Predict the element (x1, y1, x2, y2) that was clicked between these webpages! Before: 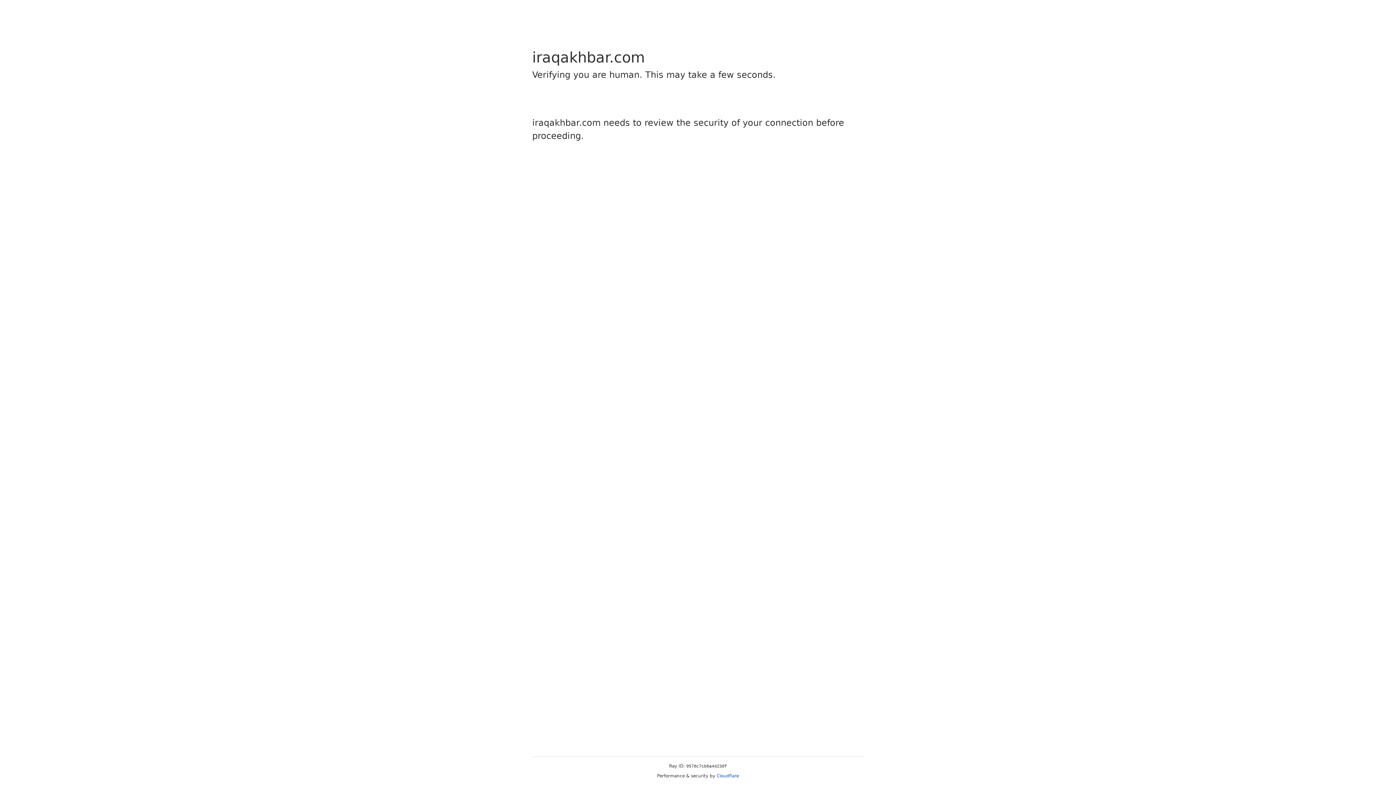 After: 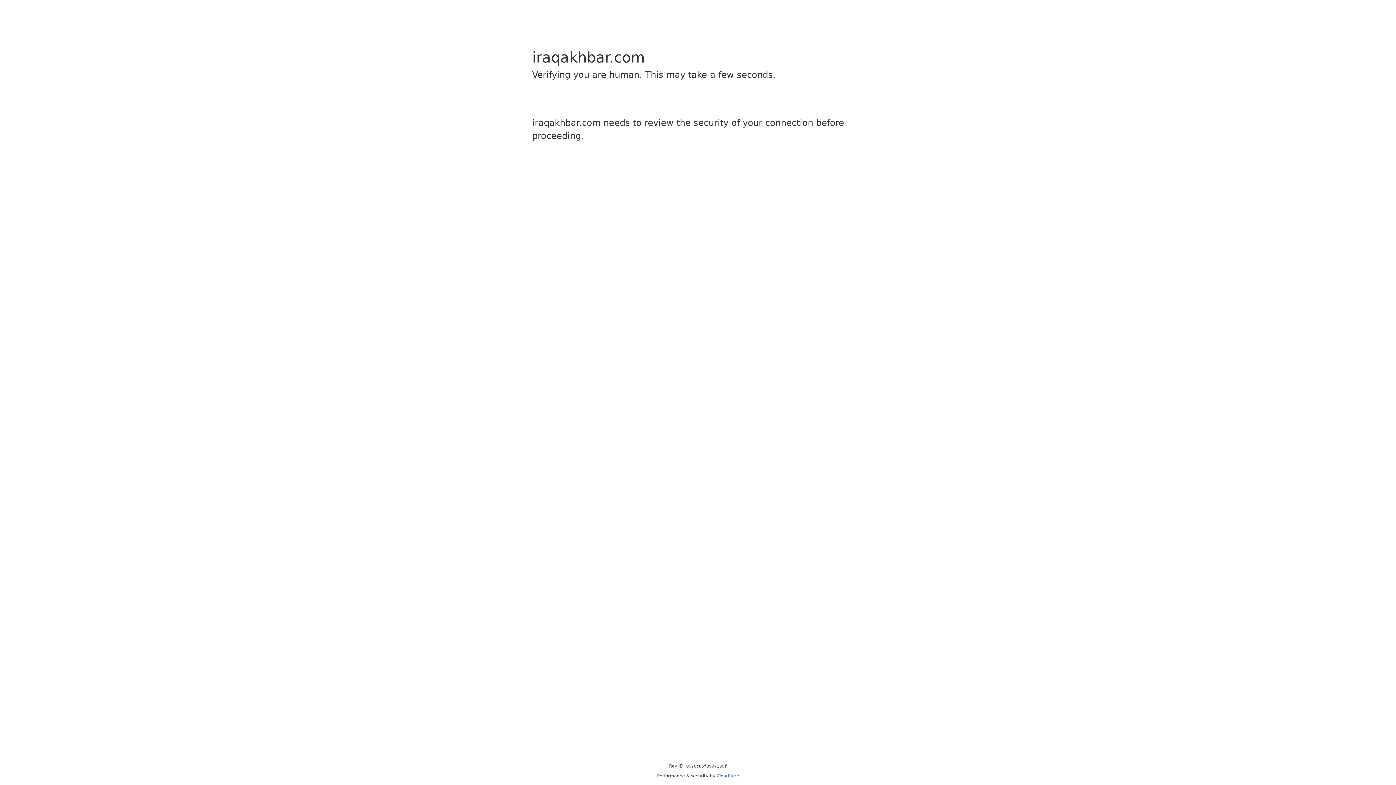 Action: bbox: (716, 773, 739, 778) label: Cloudflare